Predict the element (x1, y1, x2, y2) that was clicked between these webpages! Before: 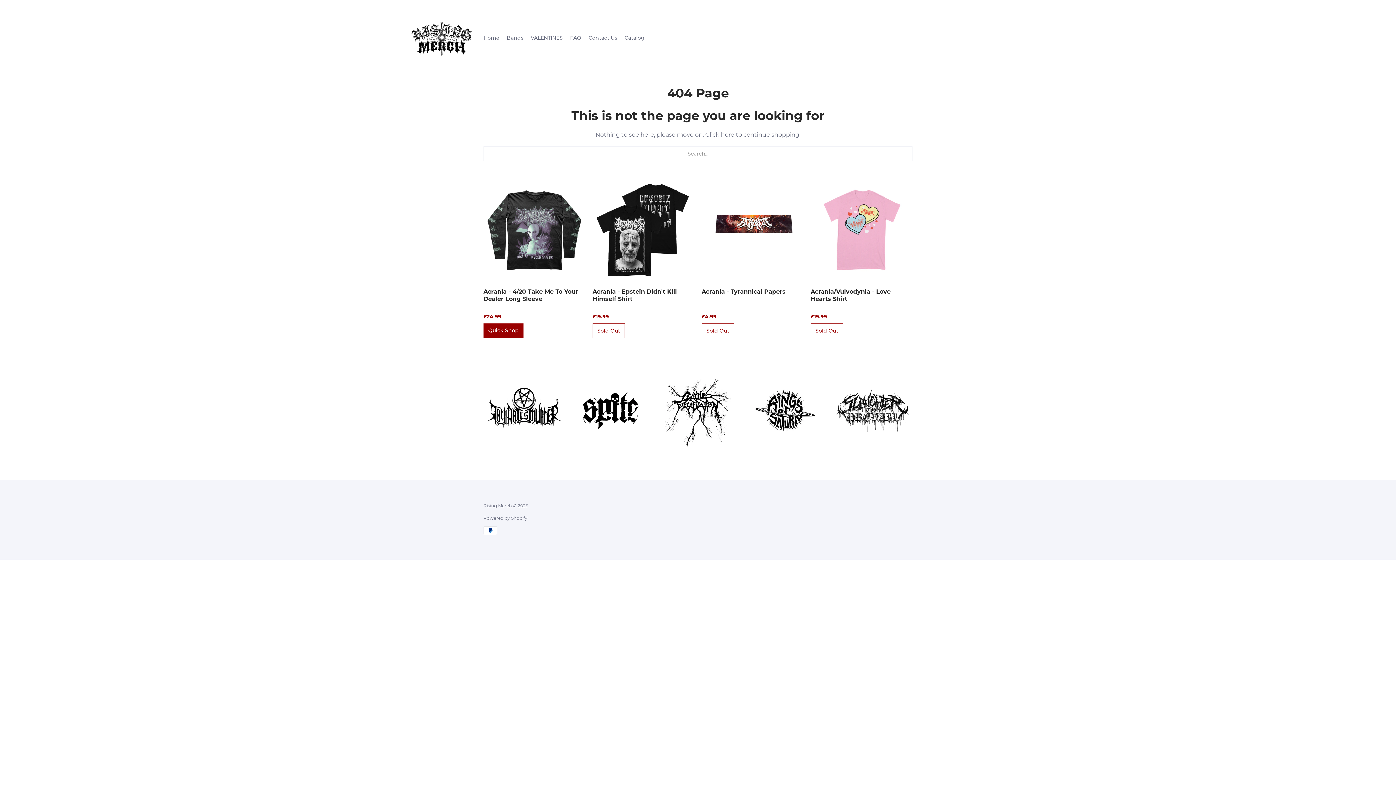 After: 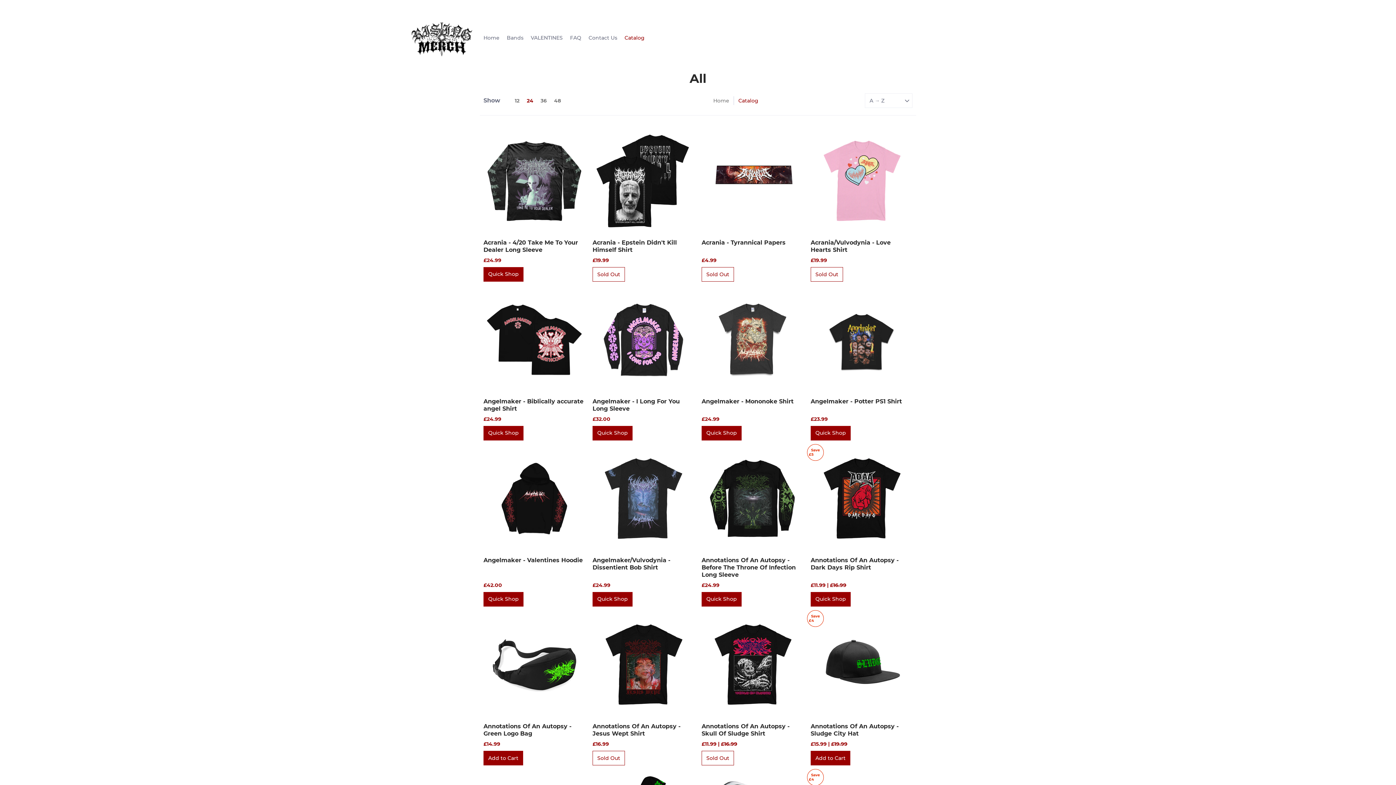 Action: label: Catalog bbox: (621, 12, 648, 63)